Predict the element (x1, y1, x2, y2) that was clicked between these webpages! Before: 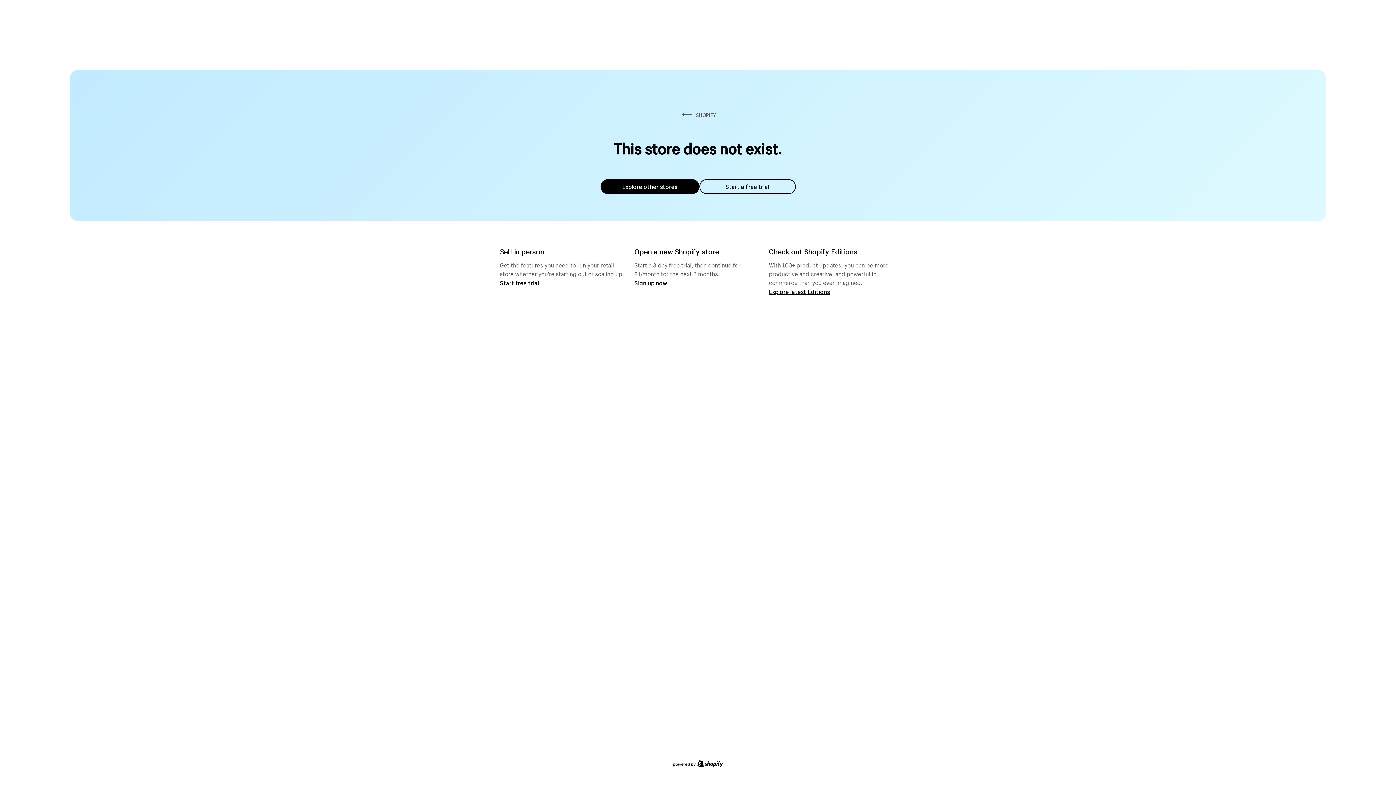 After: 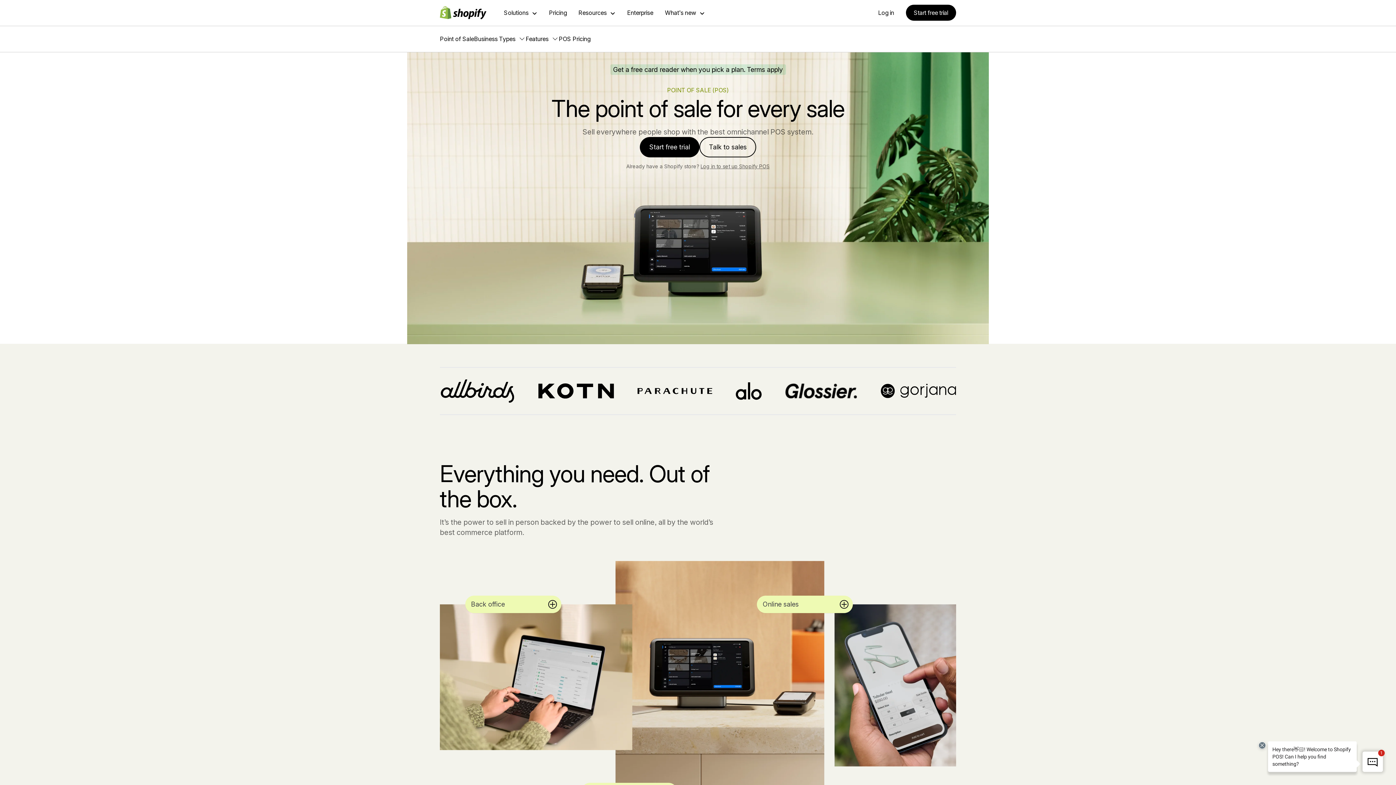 Action: label: Start free trial bbox: (500, 279, 539, 286)